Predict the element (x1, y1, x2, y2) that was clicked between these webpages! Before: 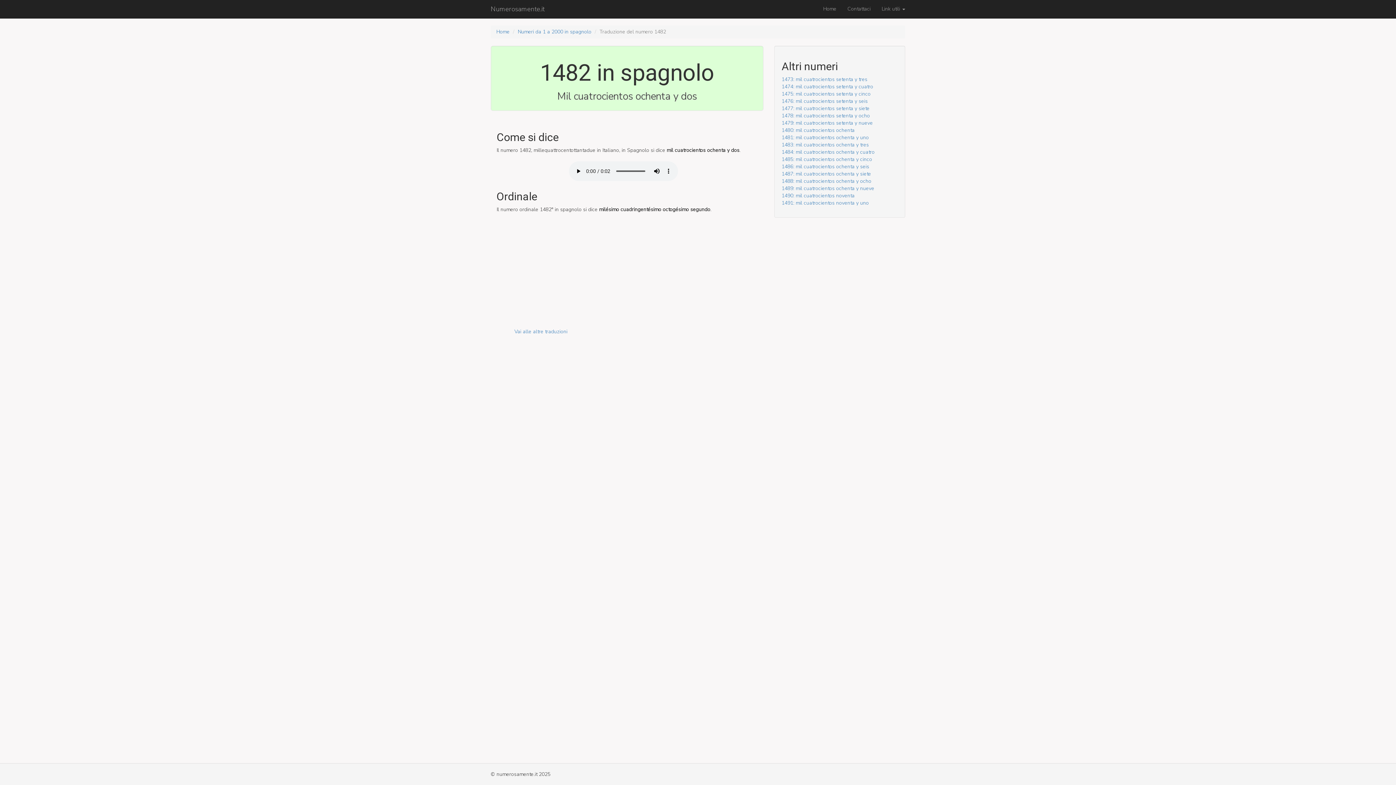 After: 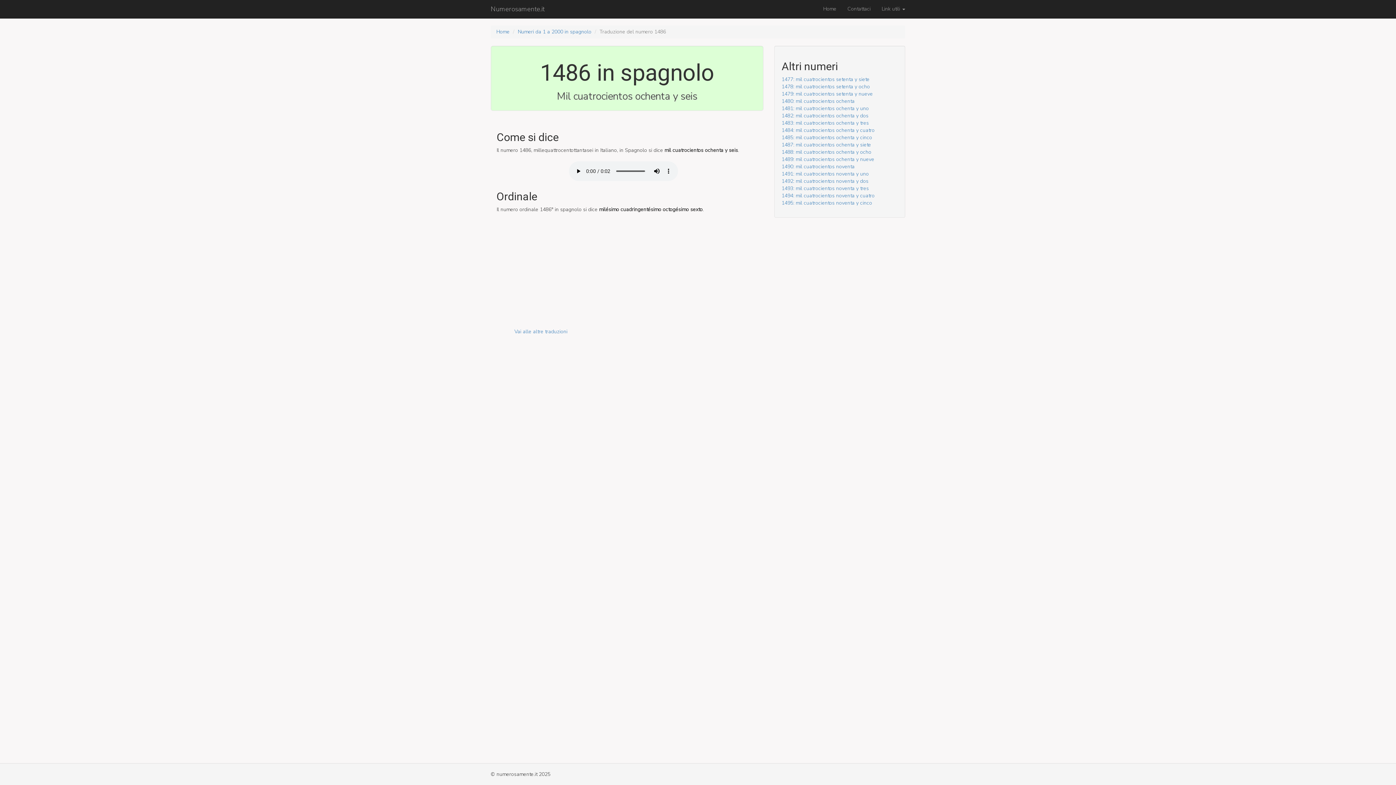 Action: label: 1486: mil cuatrocientos ochenta y seis bbox: (781, 163, 869, 170)